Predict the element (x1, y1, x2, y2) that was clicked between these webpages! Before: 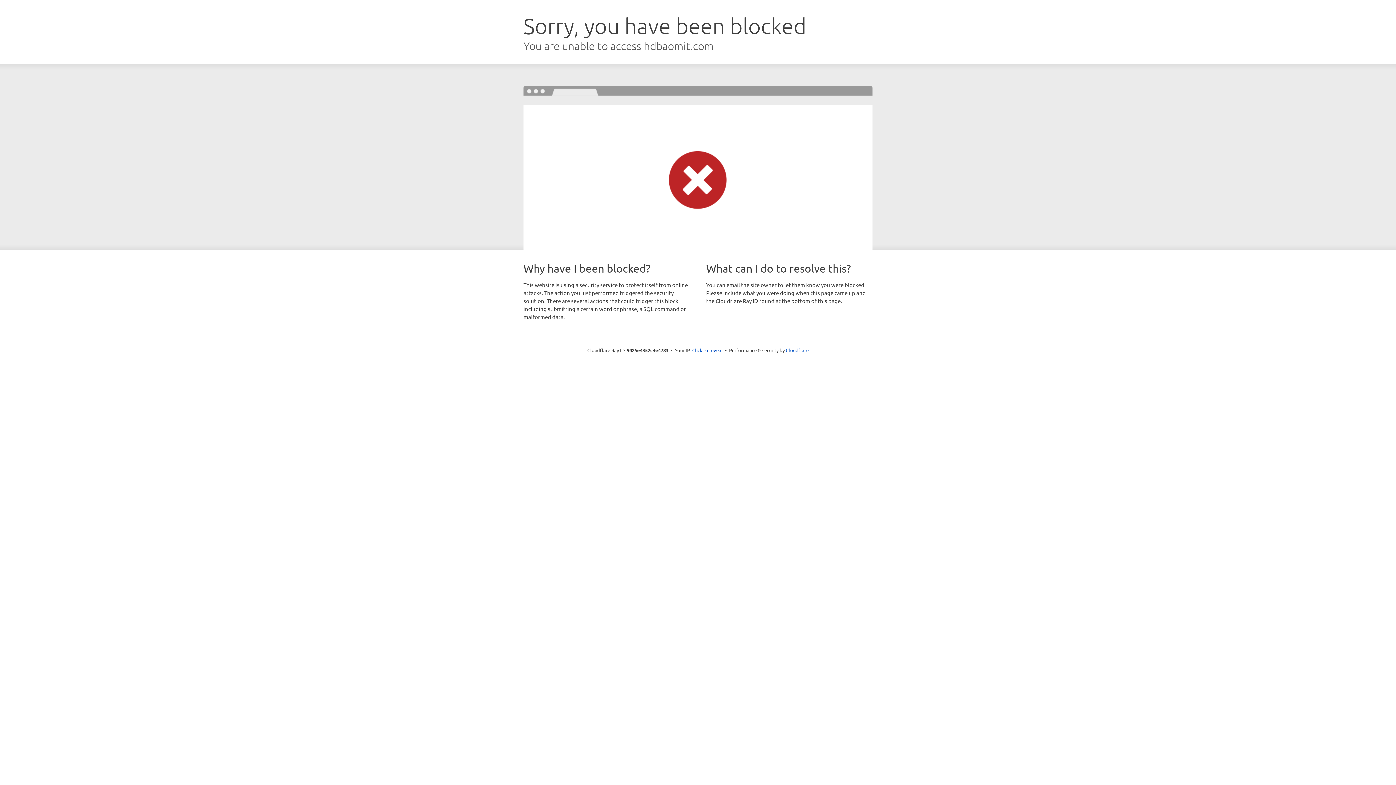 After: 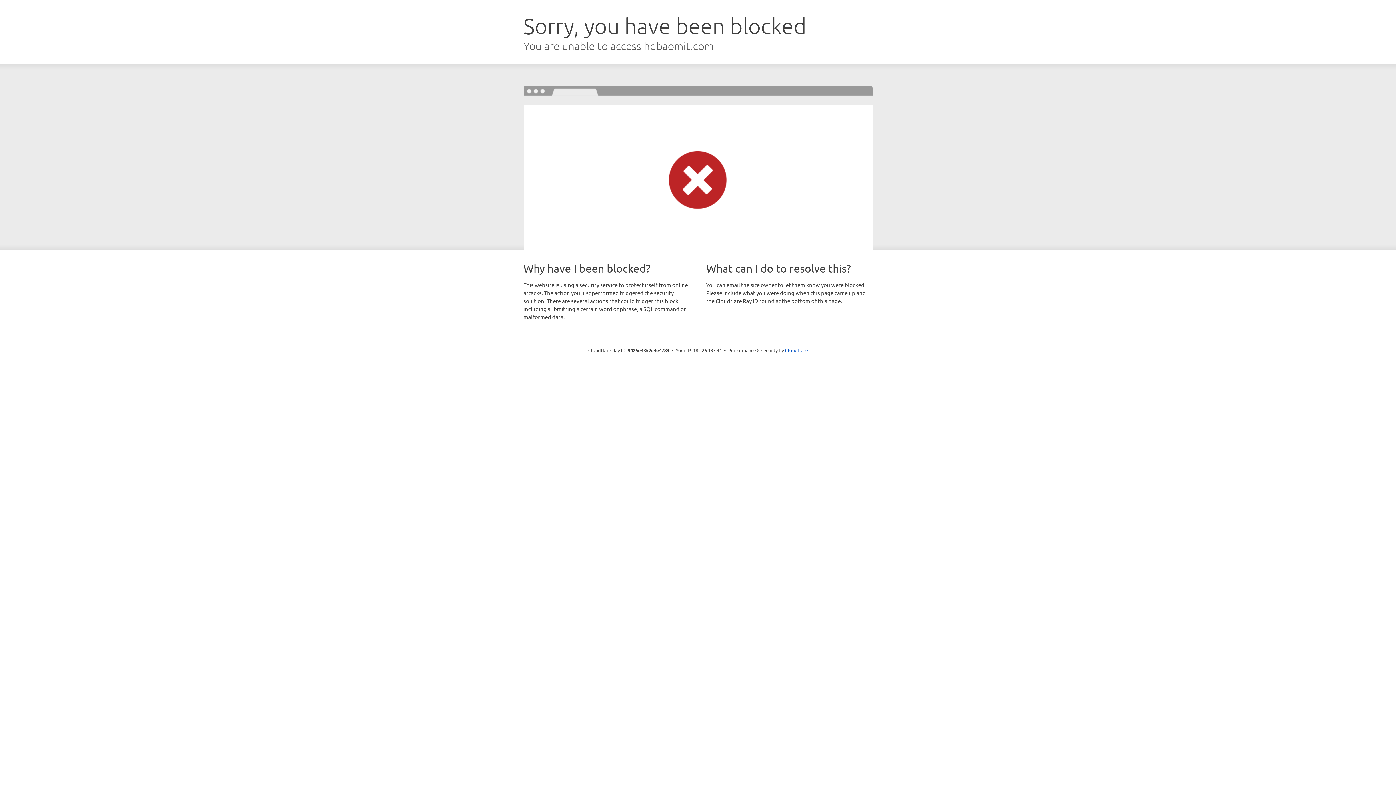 Action: label: Click to reveal bbox: (692, 346, 722, 353)